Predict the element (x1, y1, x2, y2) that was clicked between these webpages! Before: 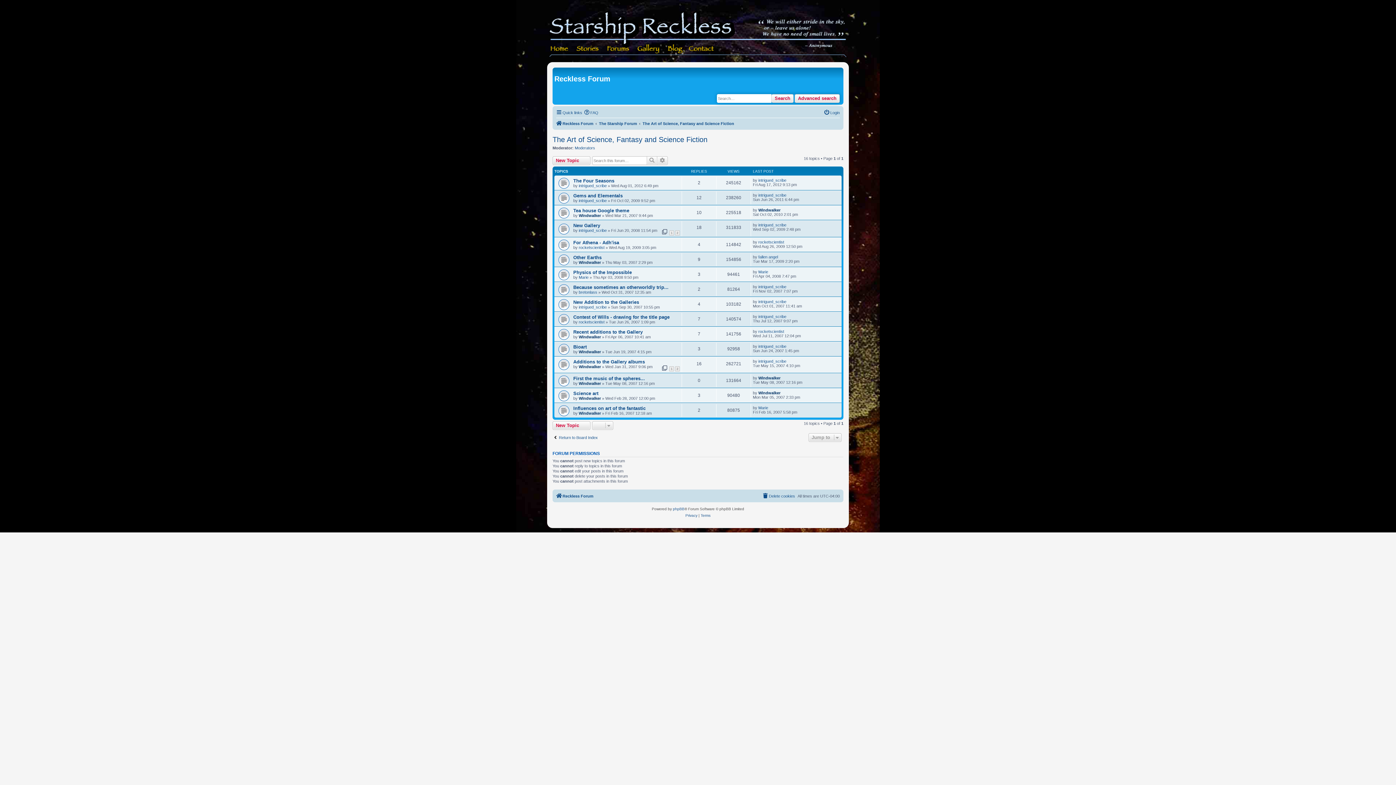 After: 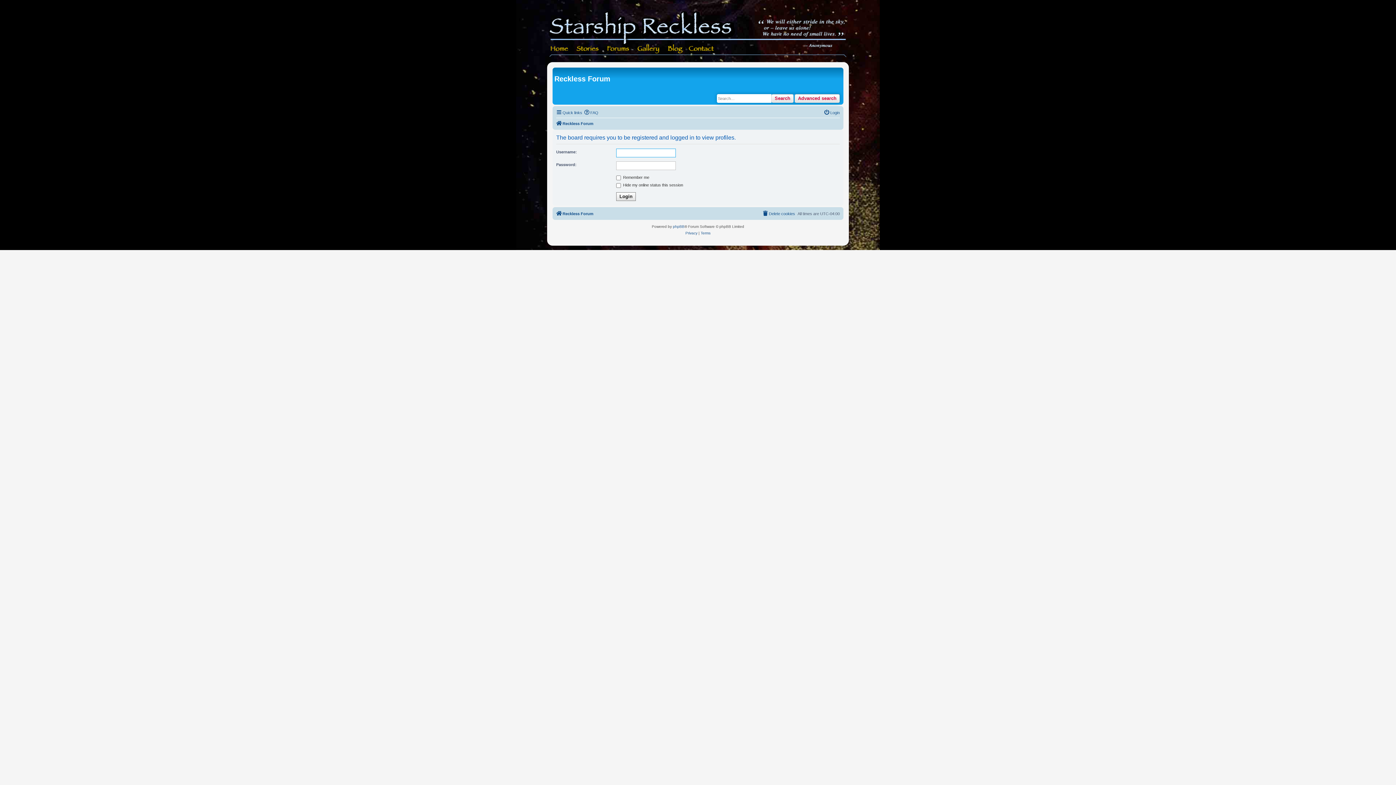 Action: label: Marie bbox: (758, 405, 768, 410)